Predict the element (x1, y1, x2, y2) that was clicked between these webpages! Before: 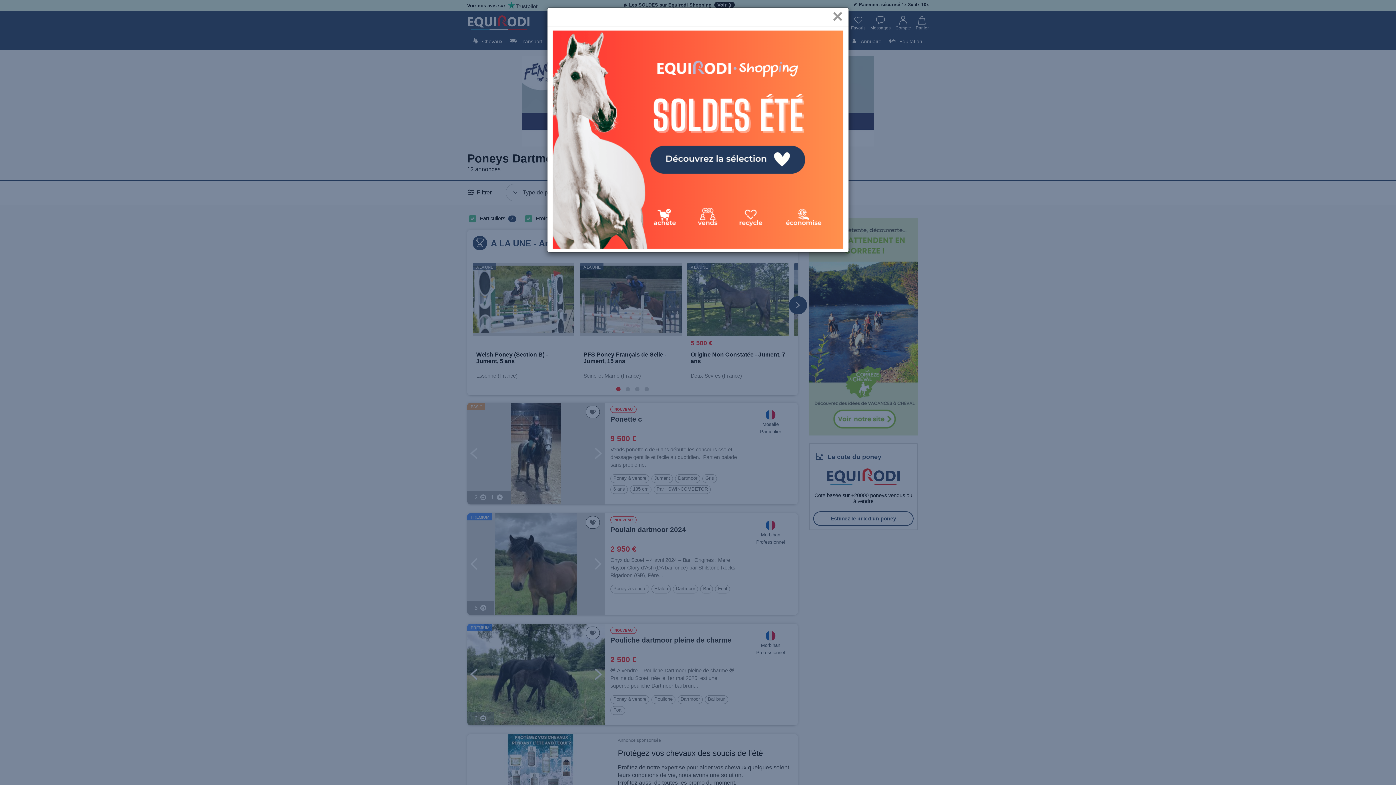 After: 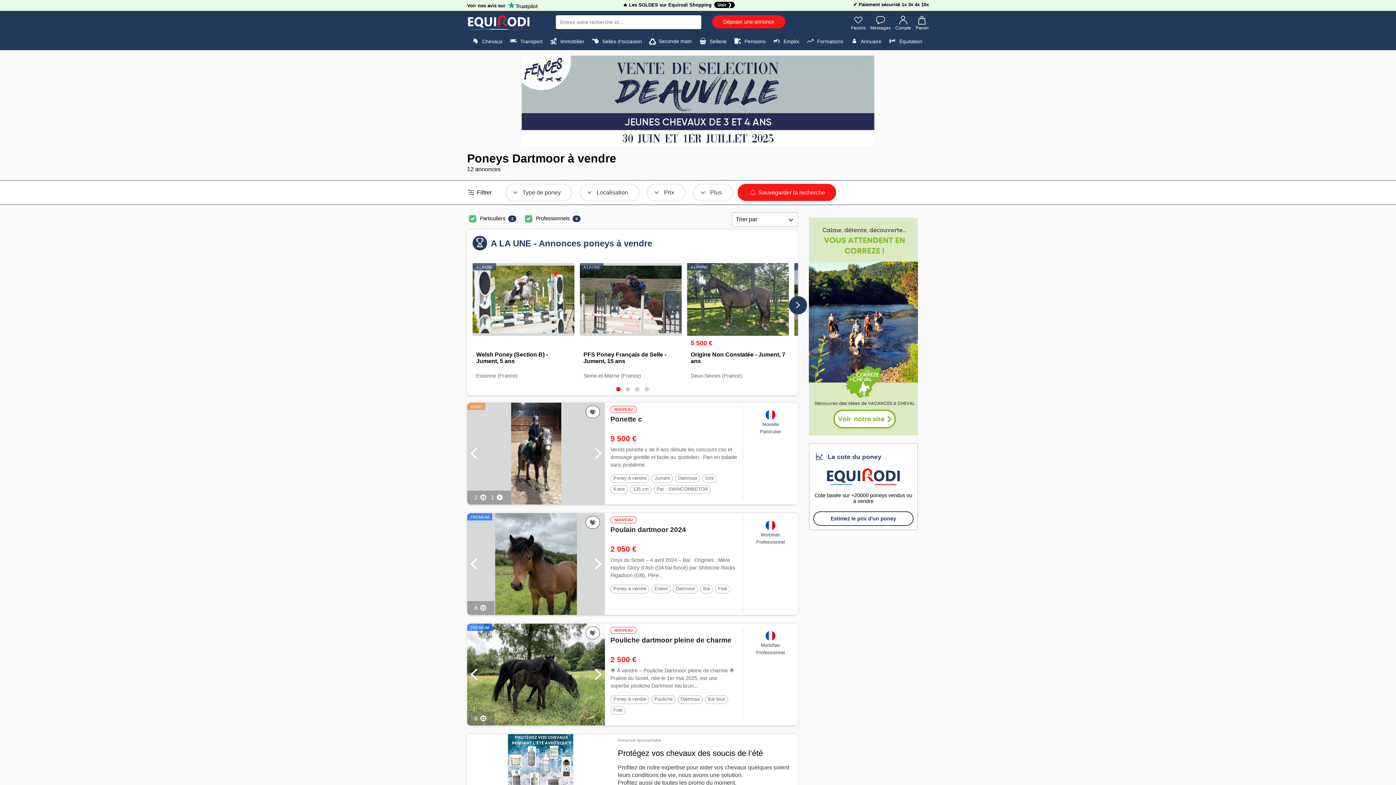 Action: bbox: (552, 136, 843, 141)